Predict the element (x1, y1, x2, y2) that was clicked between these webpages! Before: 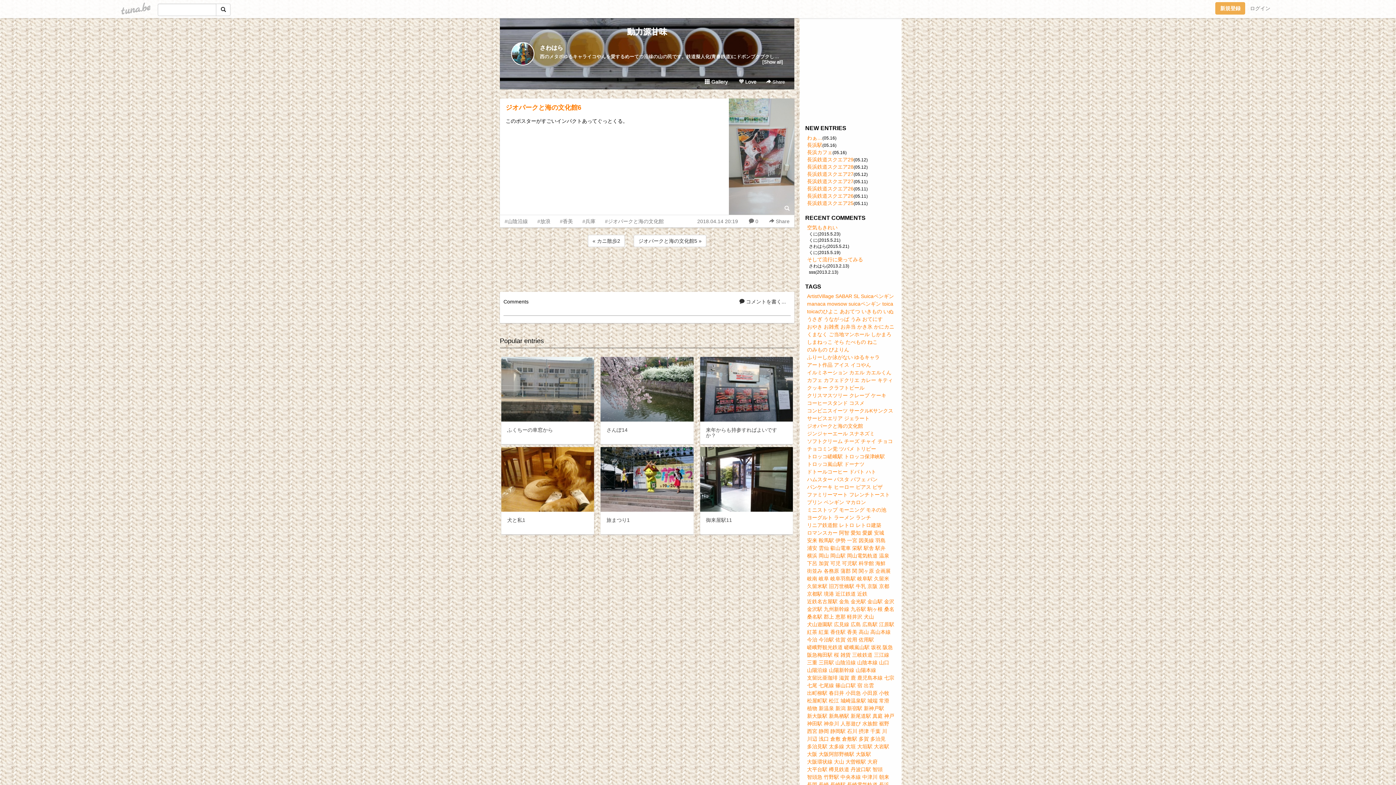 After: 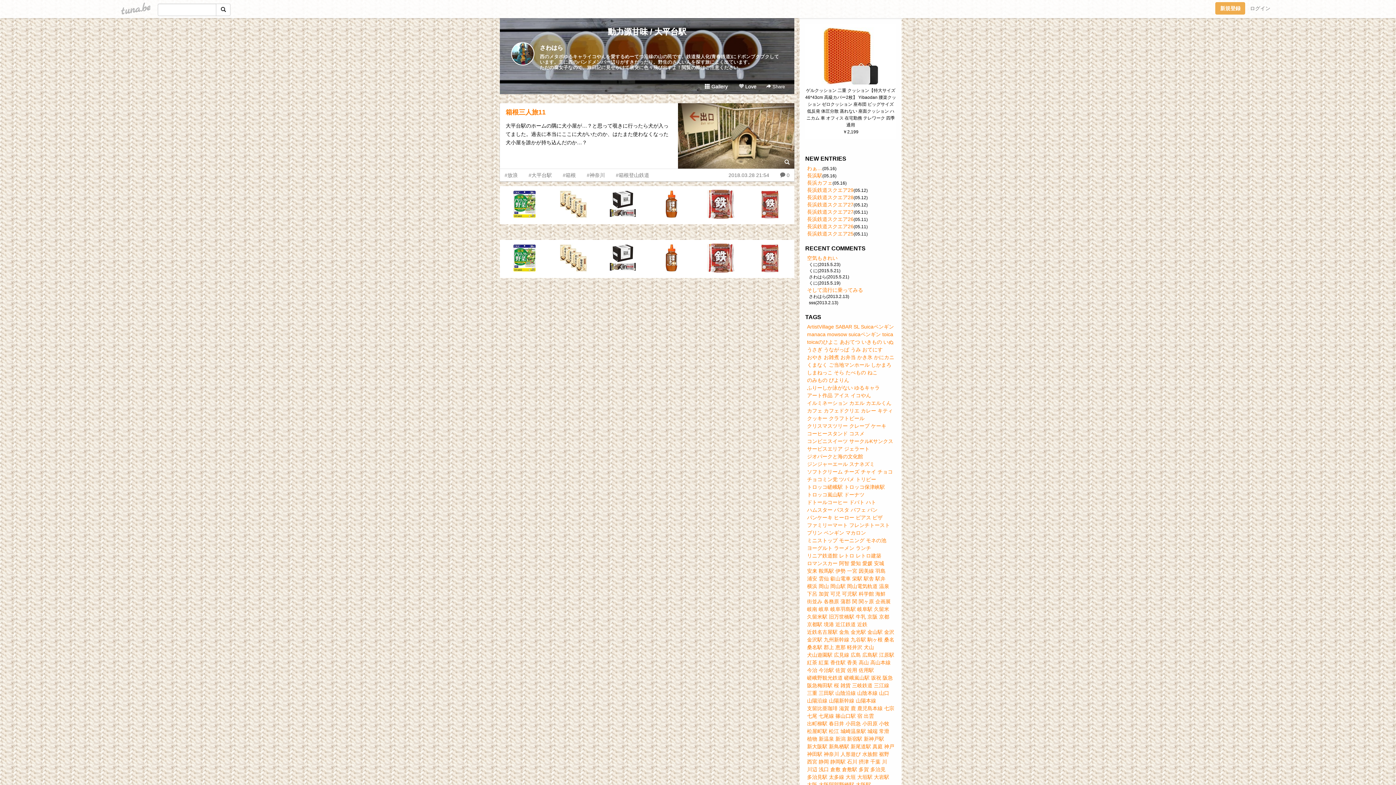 Action: label: 大平台駅 bbox: (807, 766, 827, 772)